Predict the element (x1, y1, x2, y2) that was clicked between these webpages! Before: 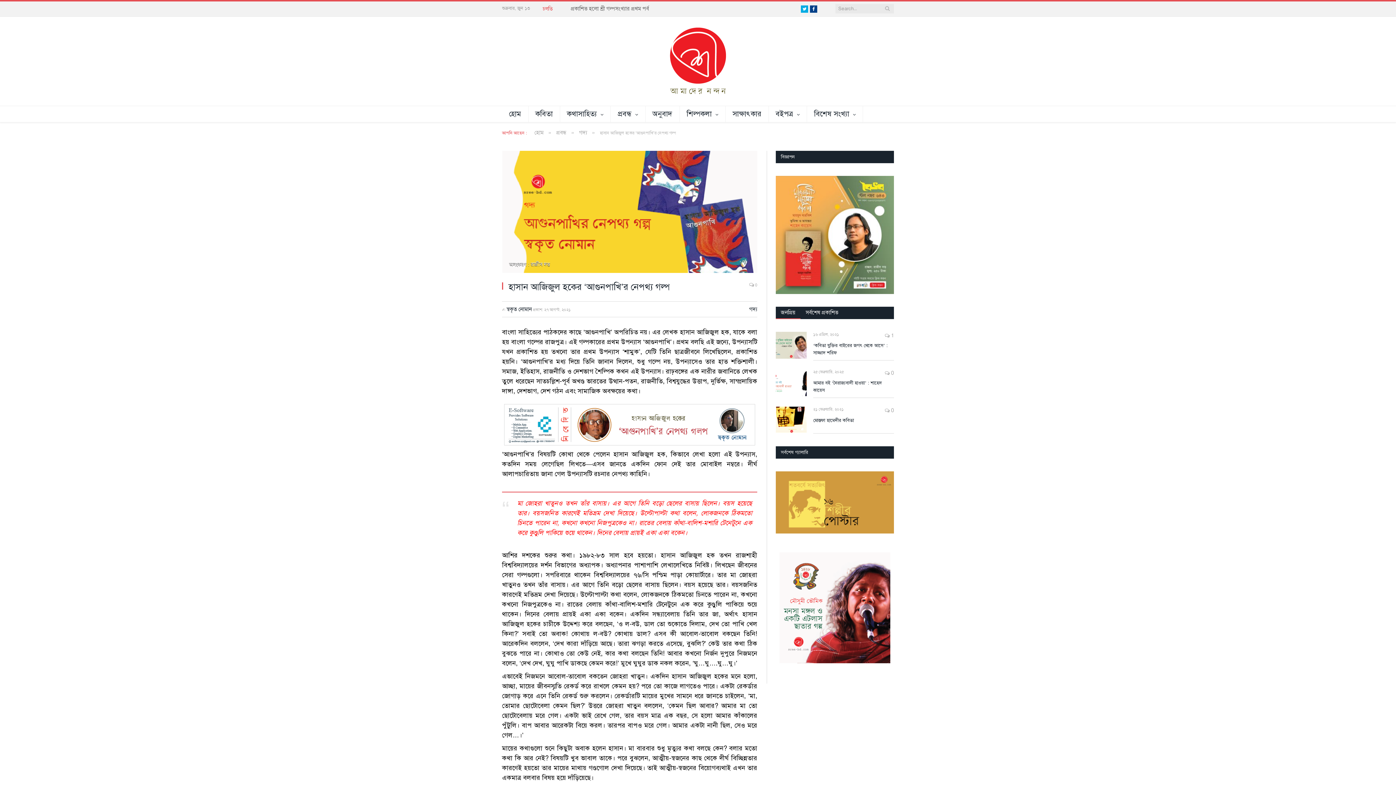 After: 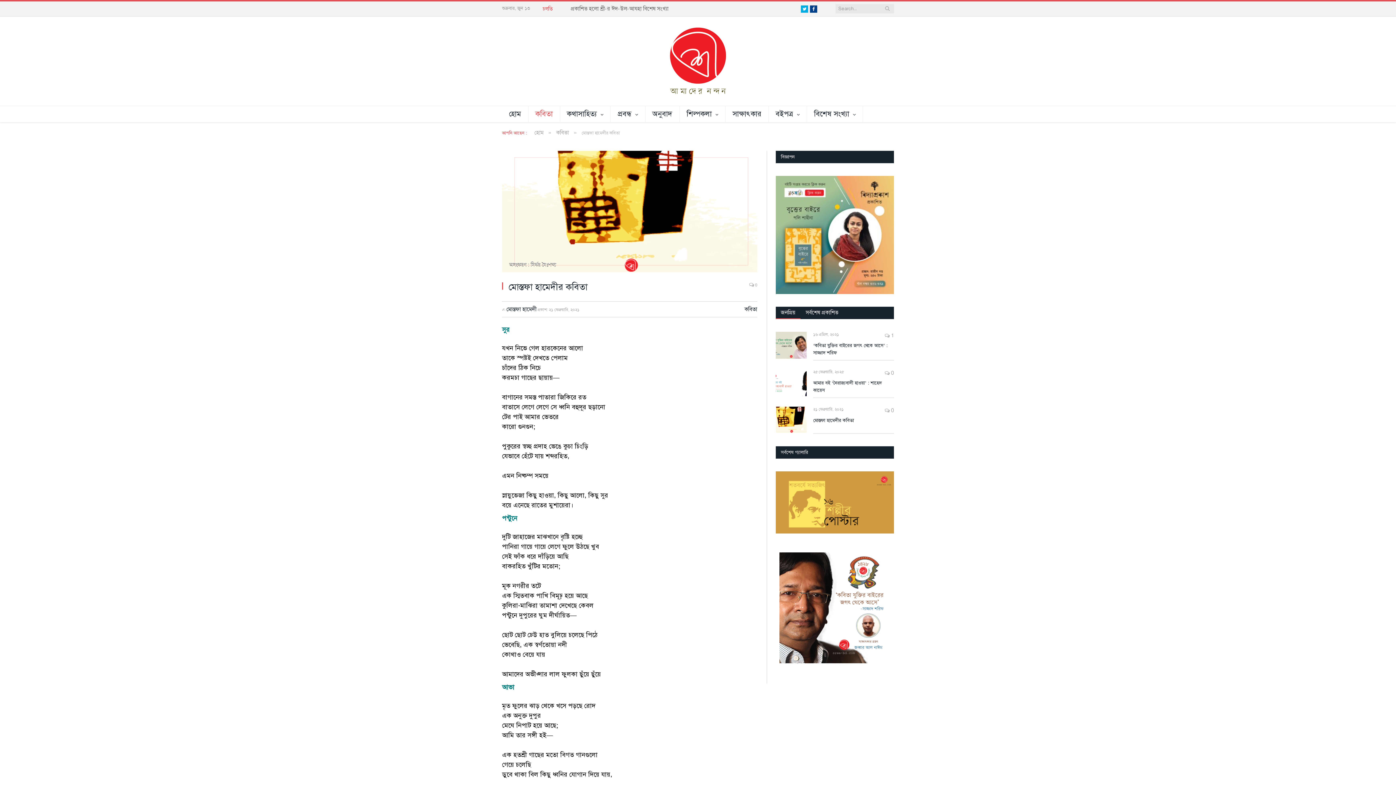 Action: bbox: (776, 406, 806, 433)